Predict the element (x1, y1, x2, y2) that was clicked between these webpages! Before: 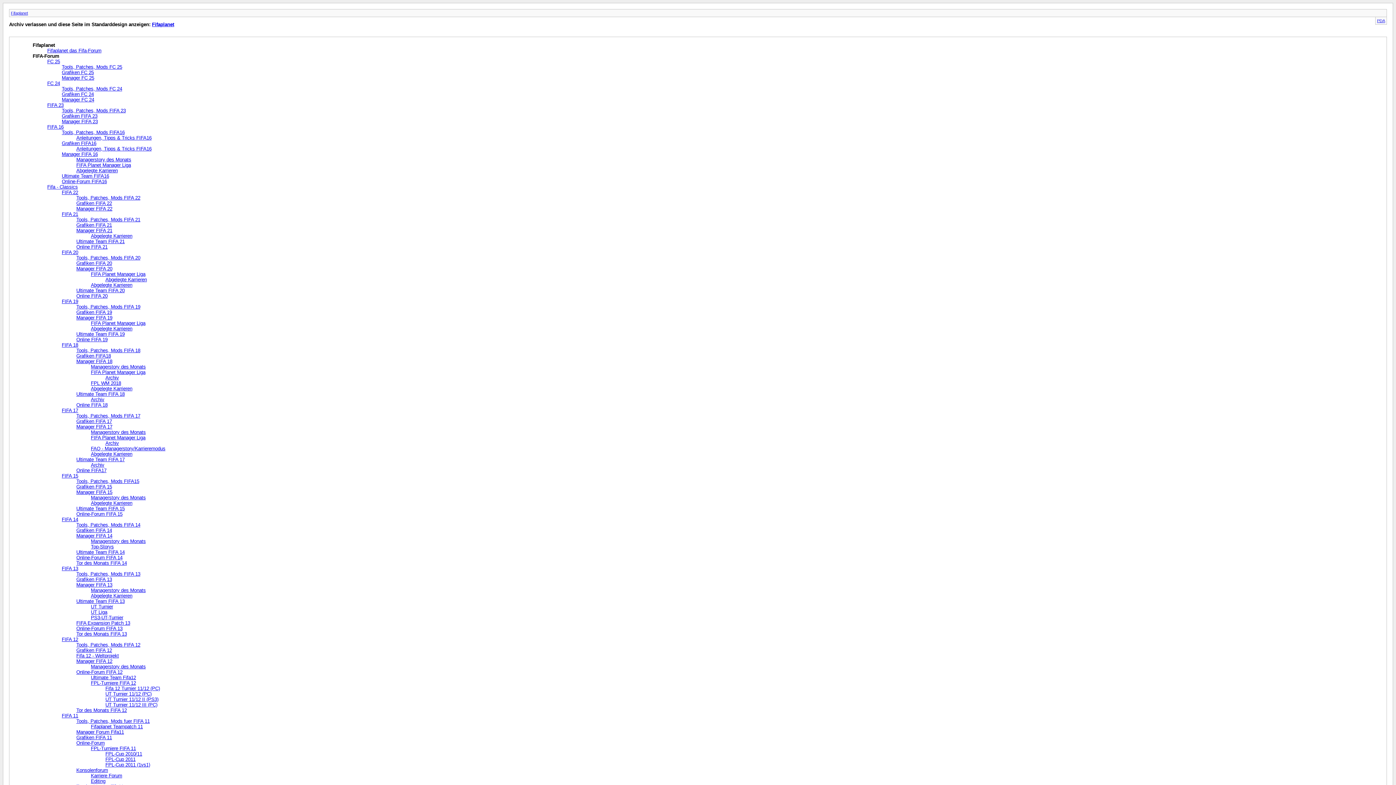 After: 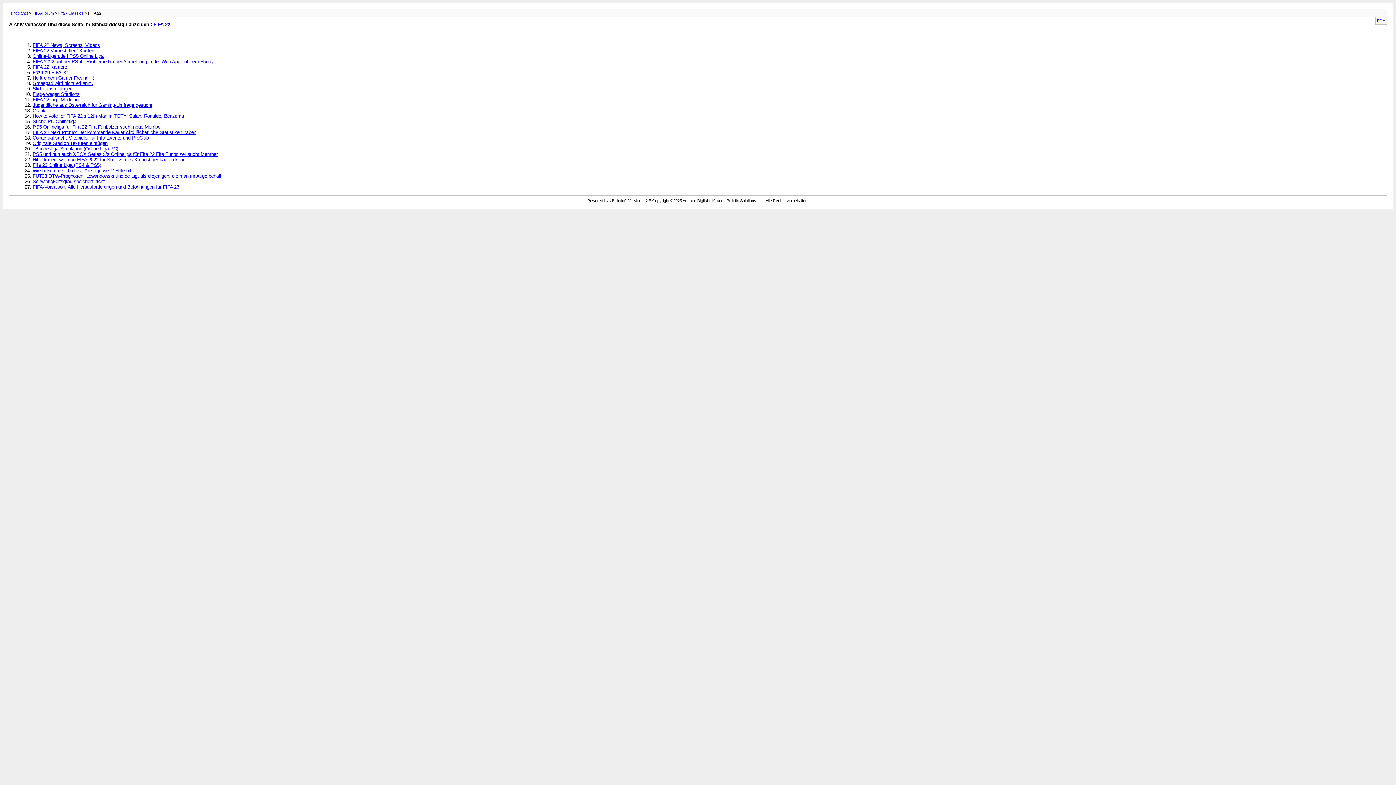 Action: bbox: (61, 189, 78, 195) label: FIFA 22